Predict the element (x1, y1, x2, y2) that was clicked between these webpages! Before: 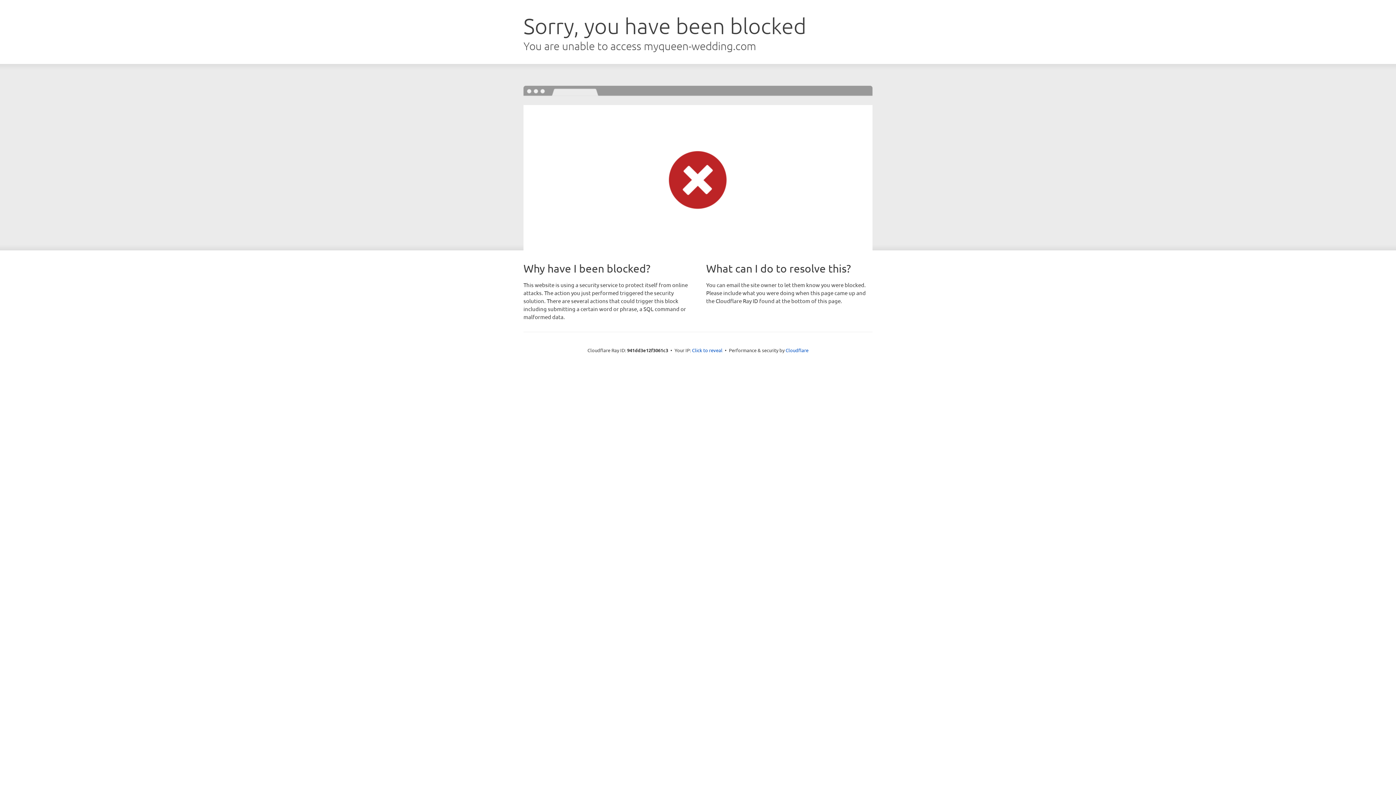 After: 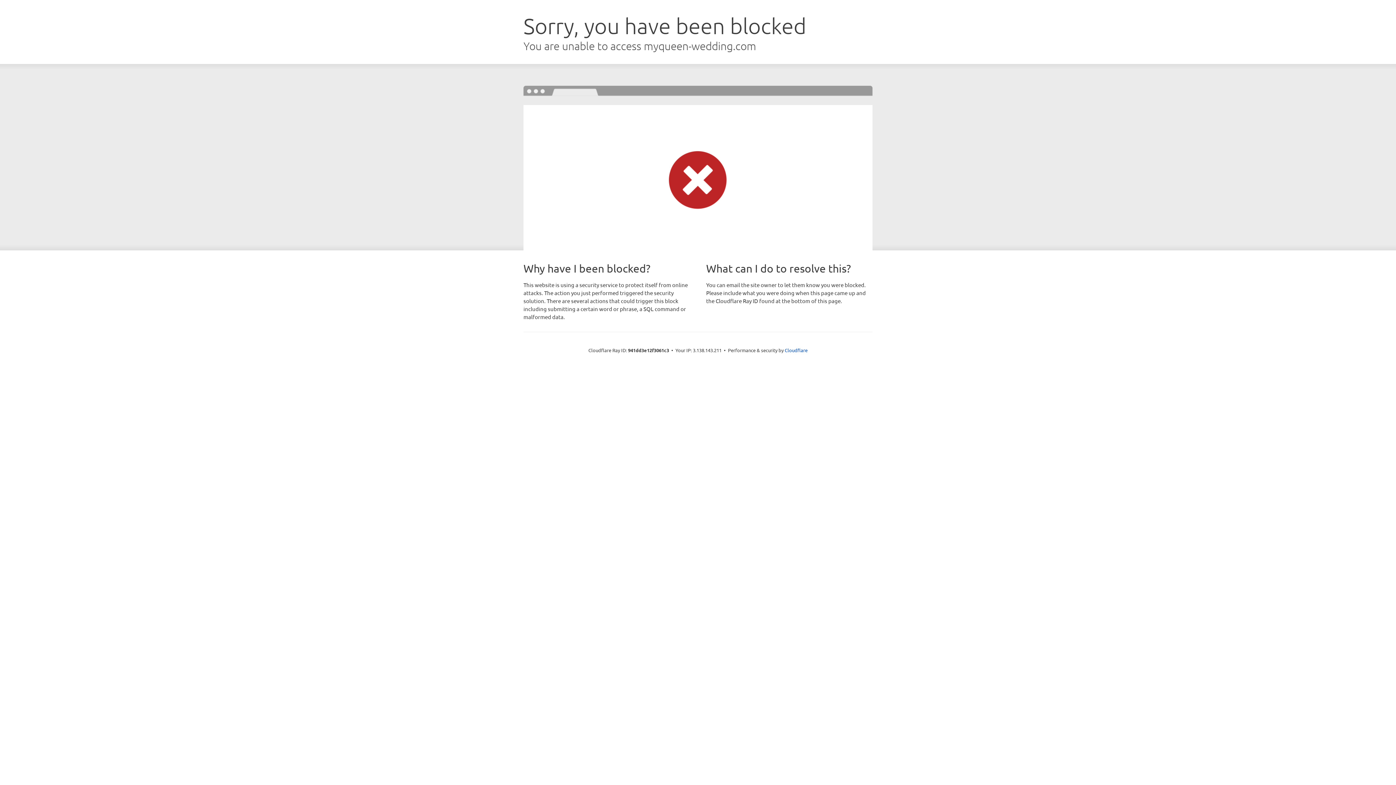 Action: label: Click to reveal bbox: (692, 346, 722, 353)